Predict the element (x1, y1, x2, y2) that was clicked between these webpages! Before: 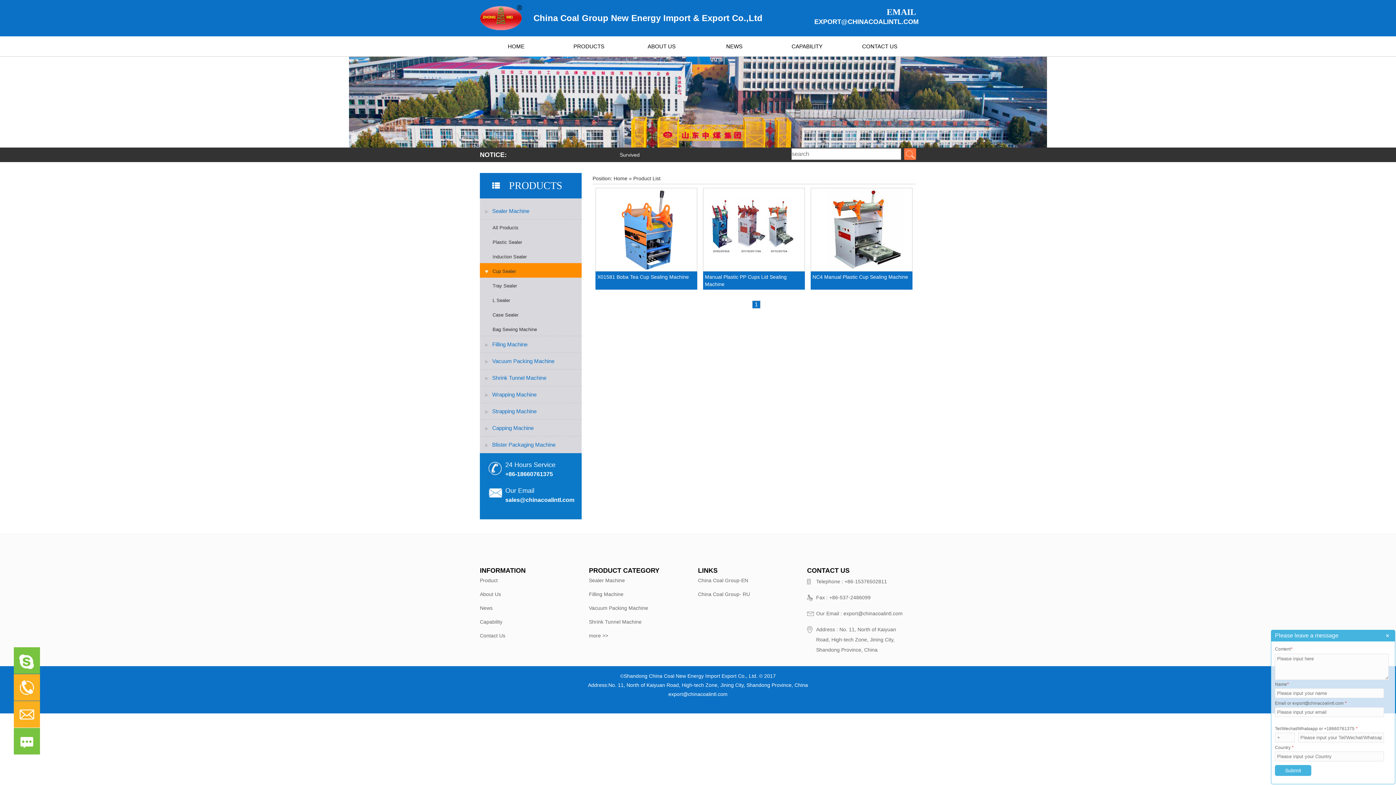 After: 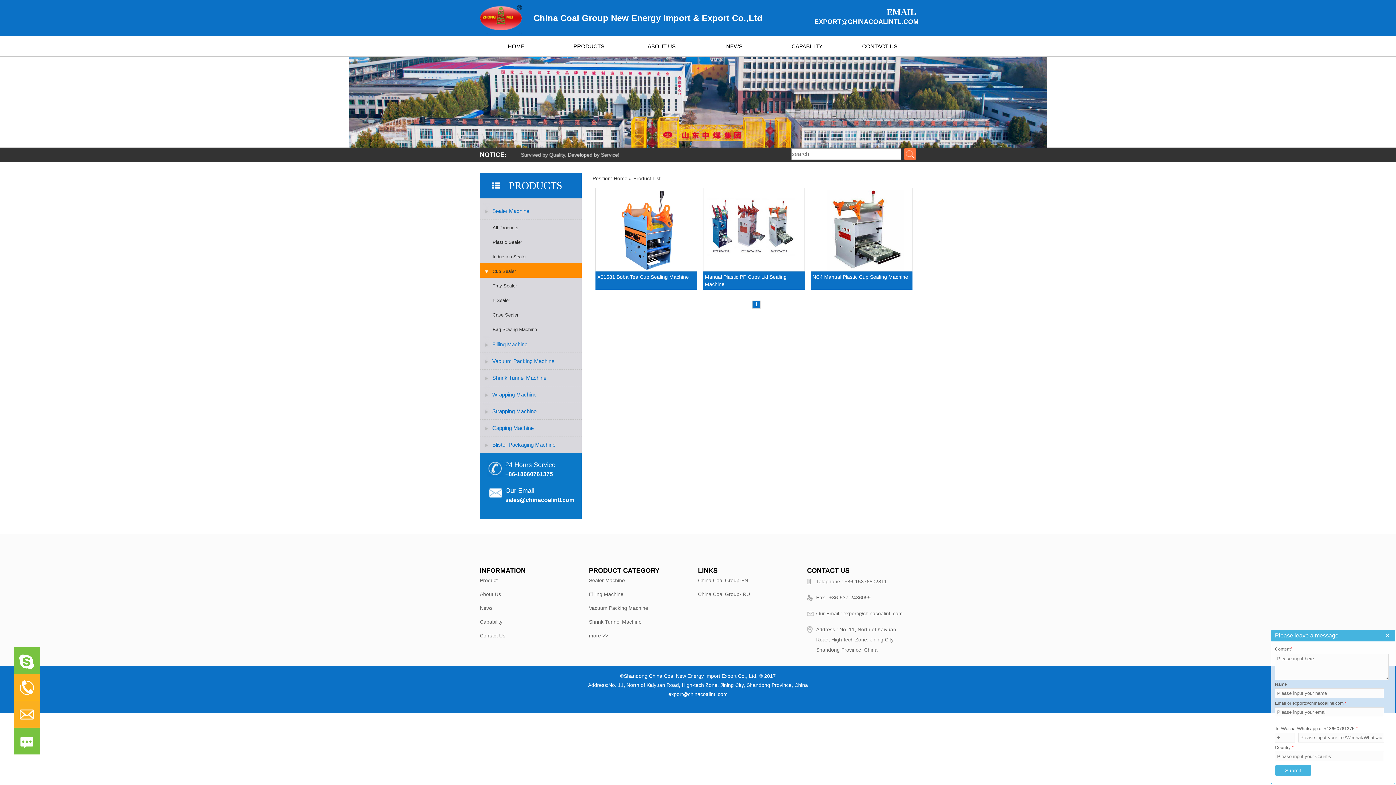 Action: bbox: (595, 266, 697, 289) label: X01581 Boba Tea Cup Sealing Machine